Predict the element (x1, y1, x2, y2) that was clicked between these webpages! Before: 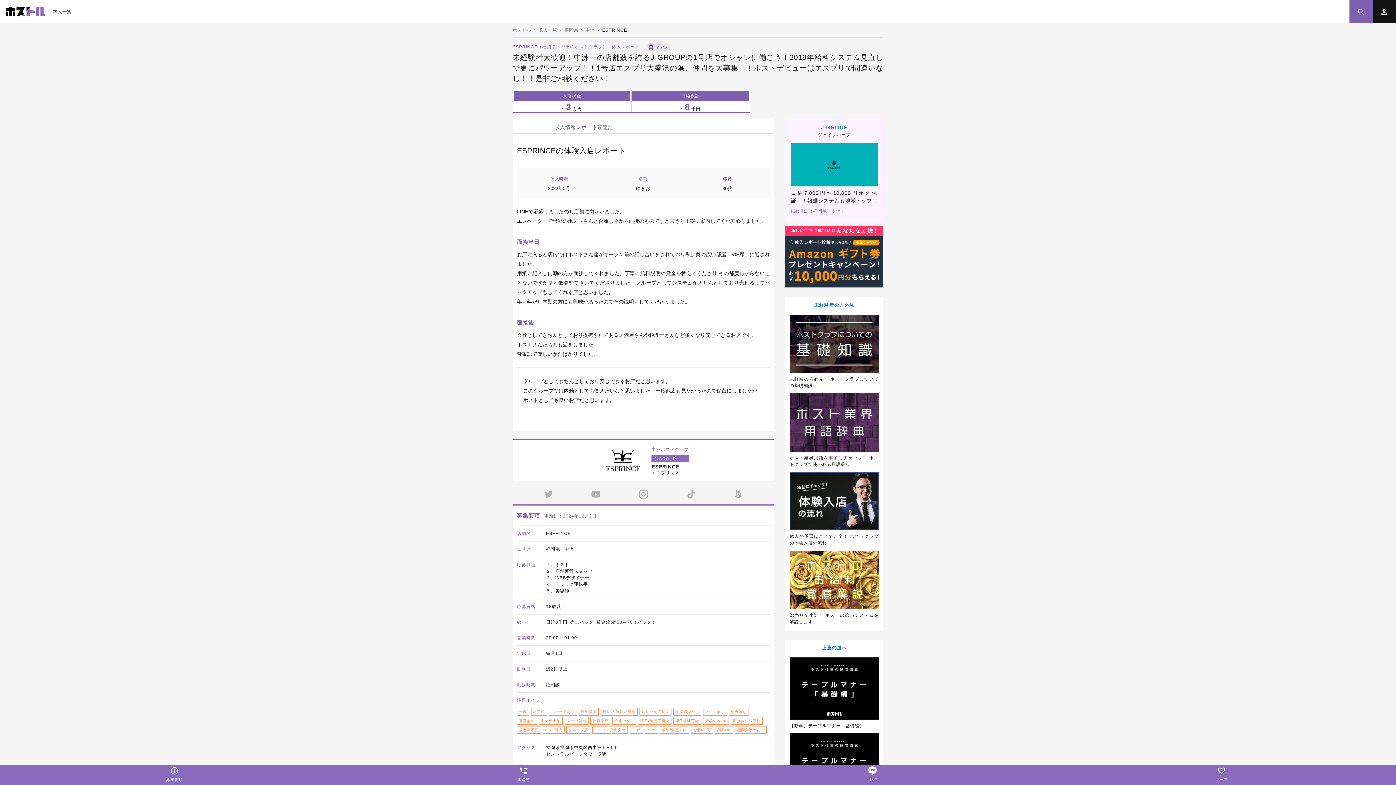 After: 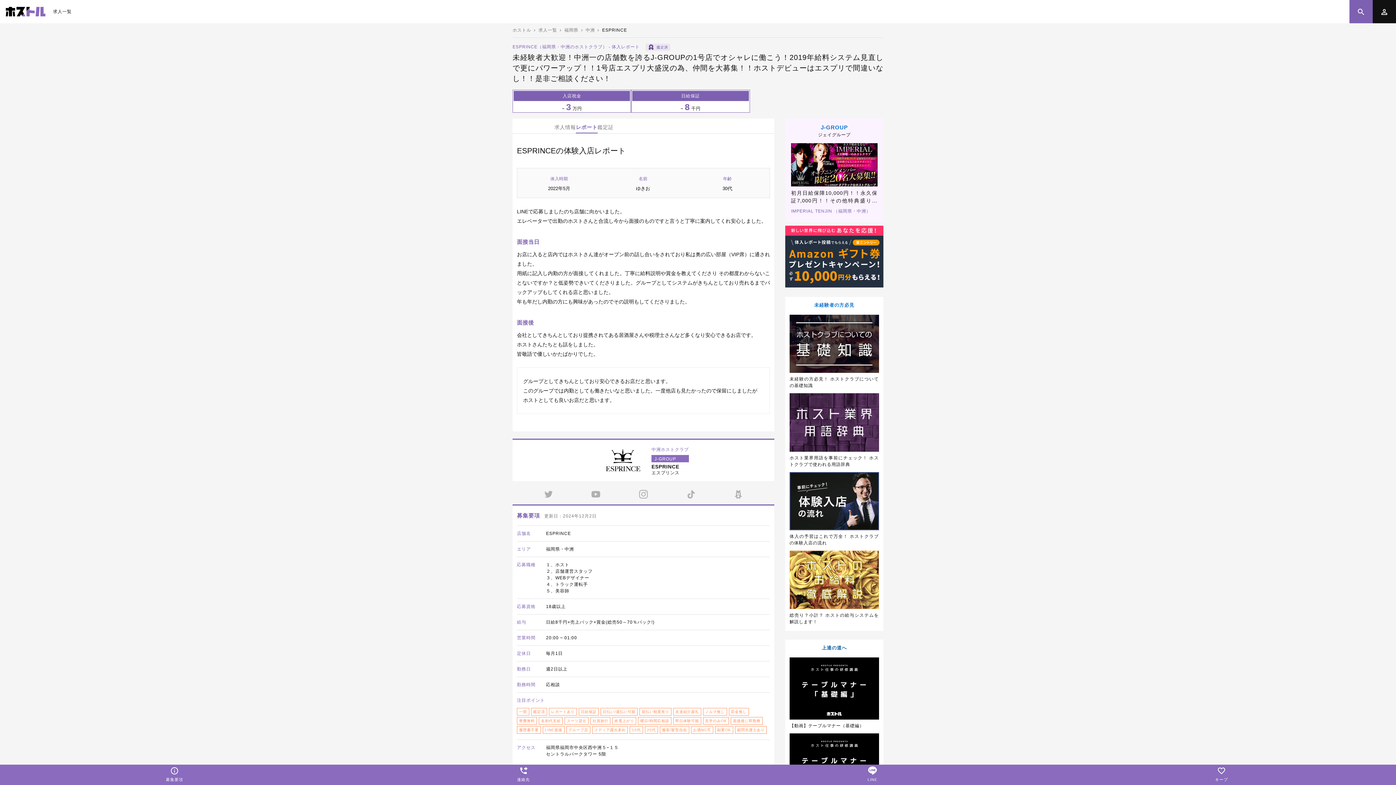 Action: label: 上達の道へ bbox: (822, 645, 847, 650)